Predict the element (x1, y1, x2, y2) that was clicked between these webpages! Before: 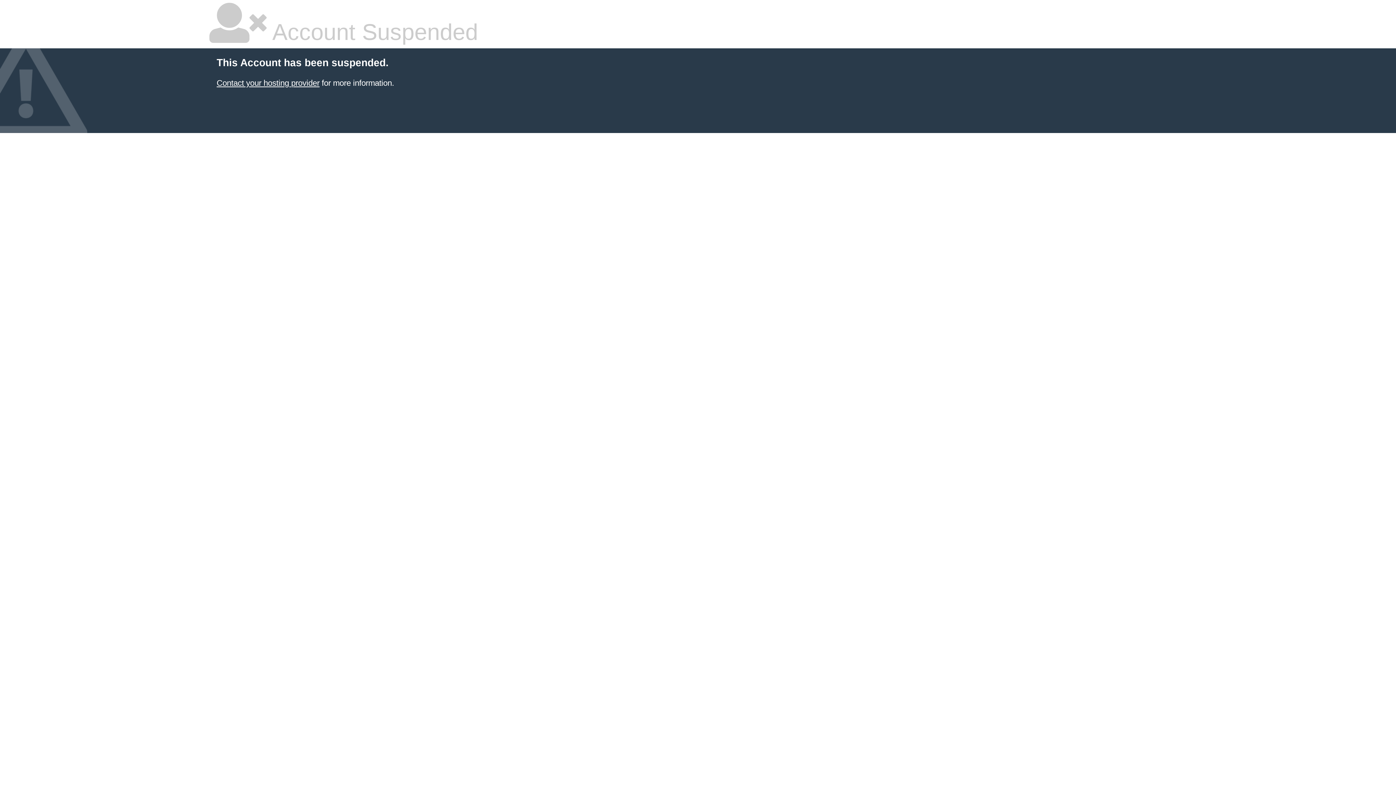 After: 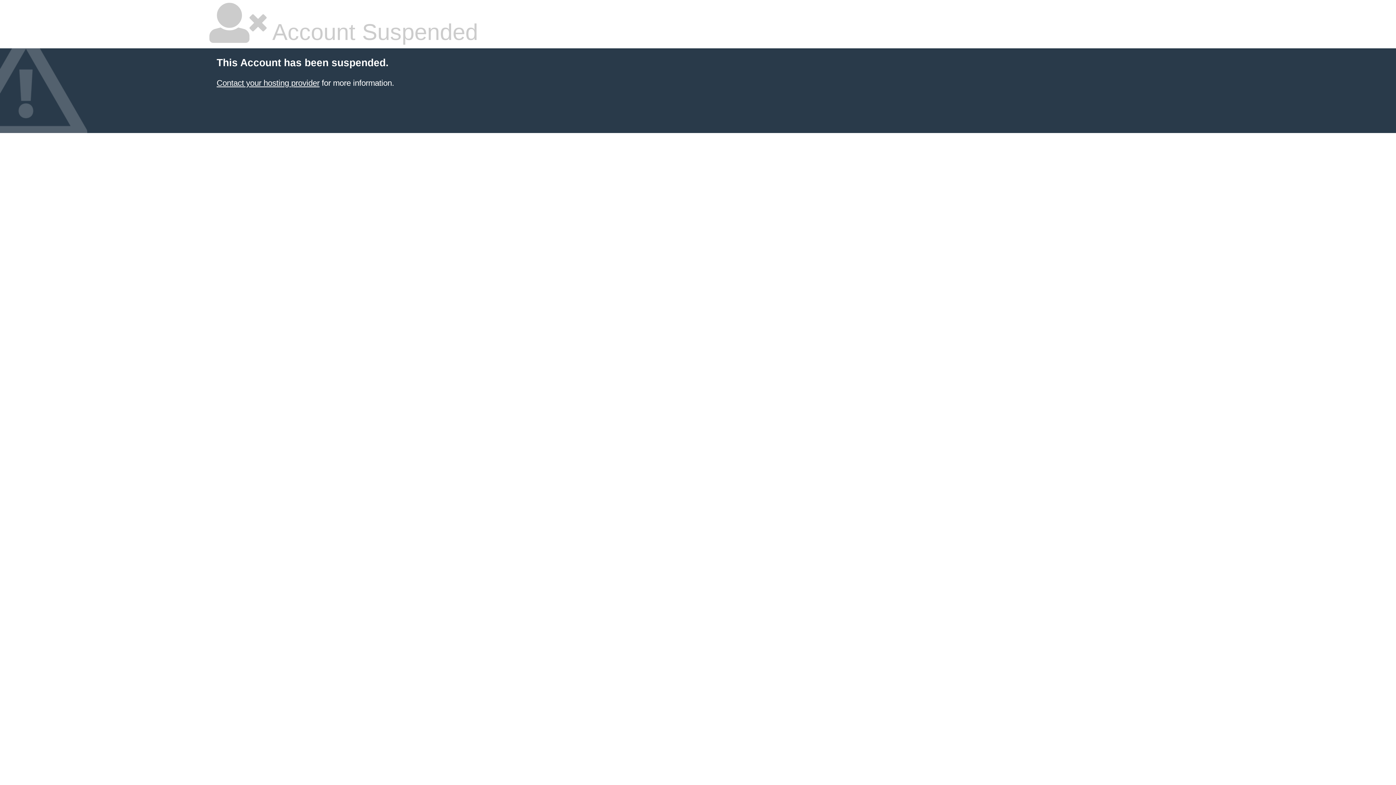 Action: bbox: (216, 78, 319, 87) label: Contact your hosting provider